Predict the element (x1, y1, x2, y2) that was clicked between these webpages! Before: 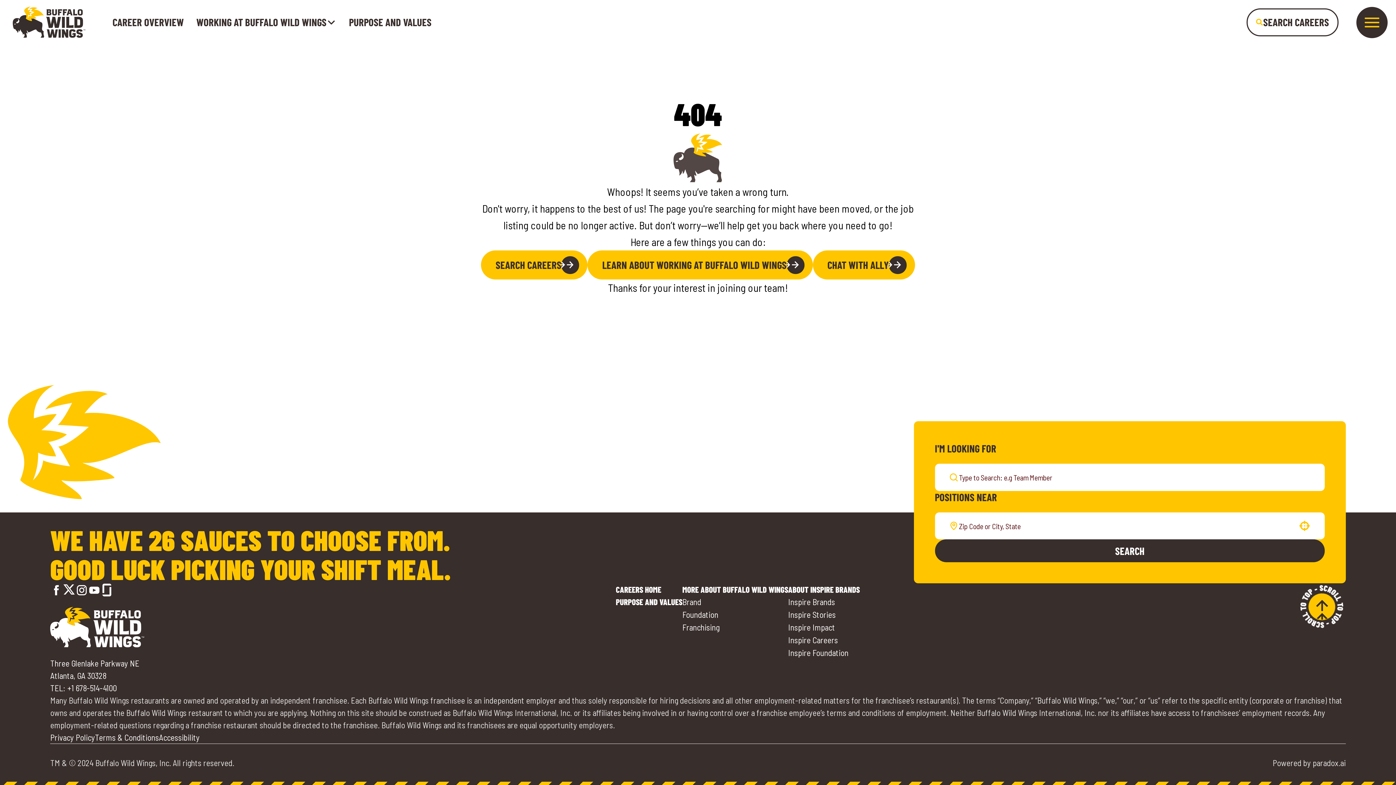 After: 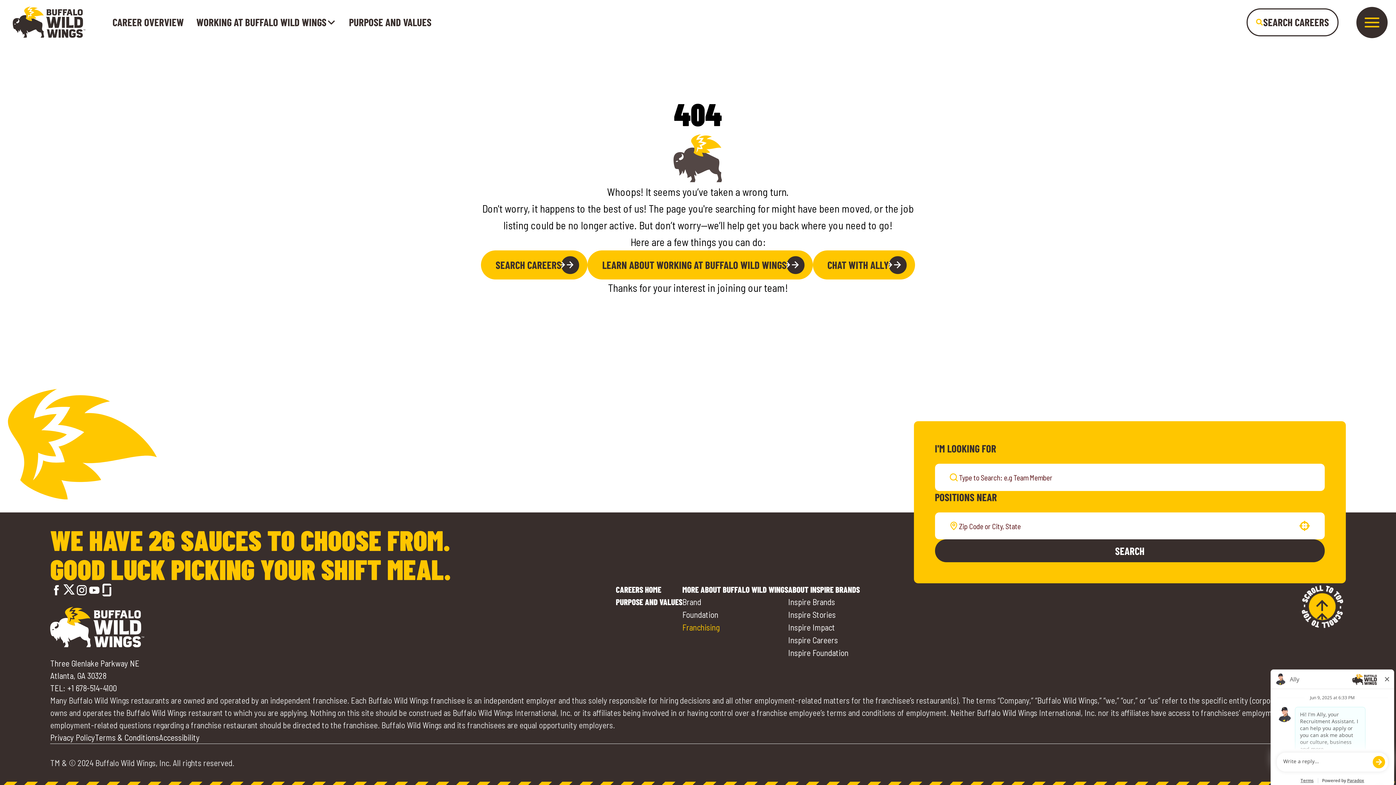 Action: bbox: (682, 622, 719, 632) label: Go to Buffalo Wild Wings' Franchising (opens in a new tab)